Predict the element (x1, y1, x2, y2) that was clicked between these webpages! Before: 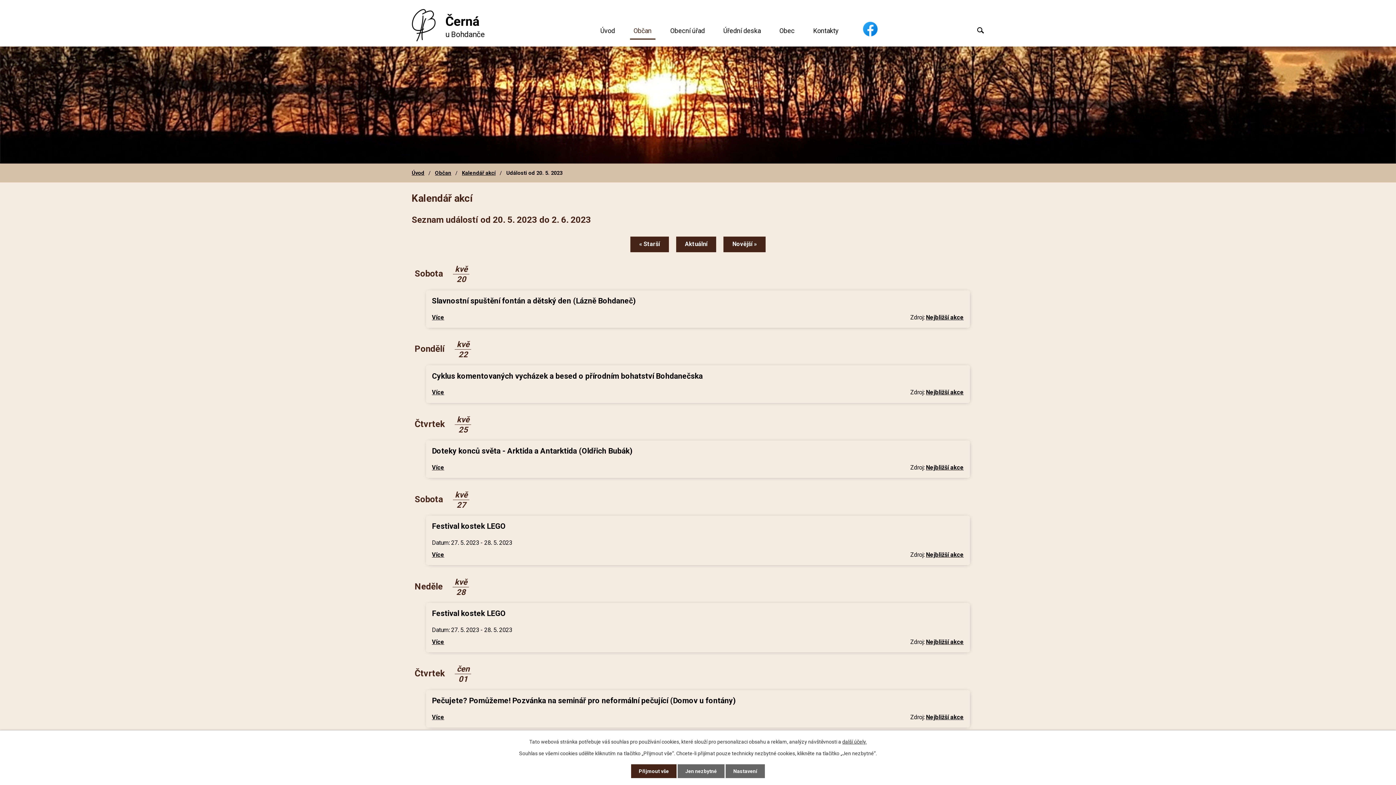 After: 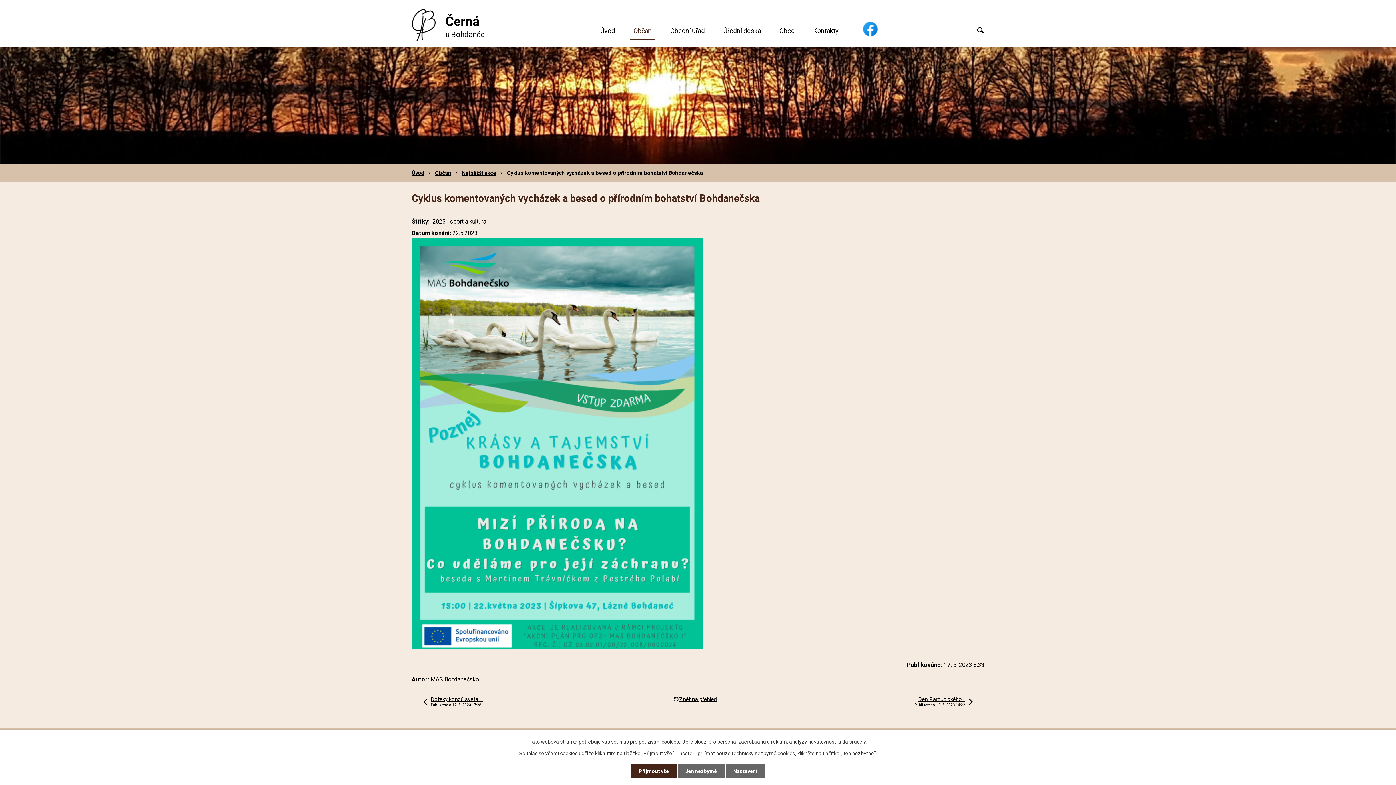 Action: bbox: (432, 389, 444, 396) label: Více